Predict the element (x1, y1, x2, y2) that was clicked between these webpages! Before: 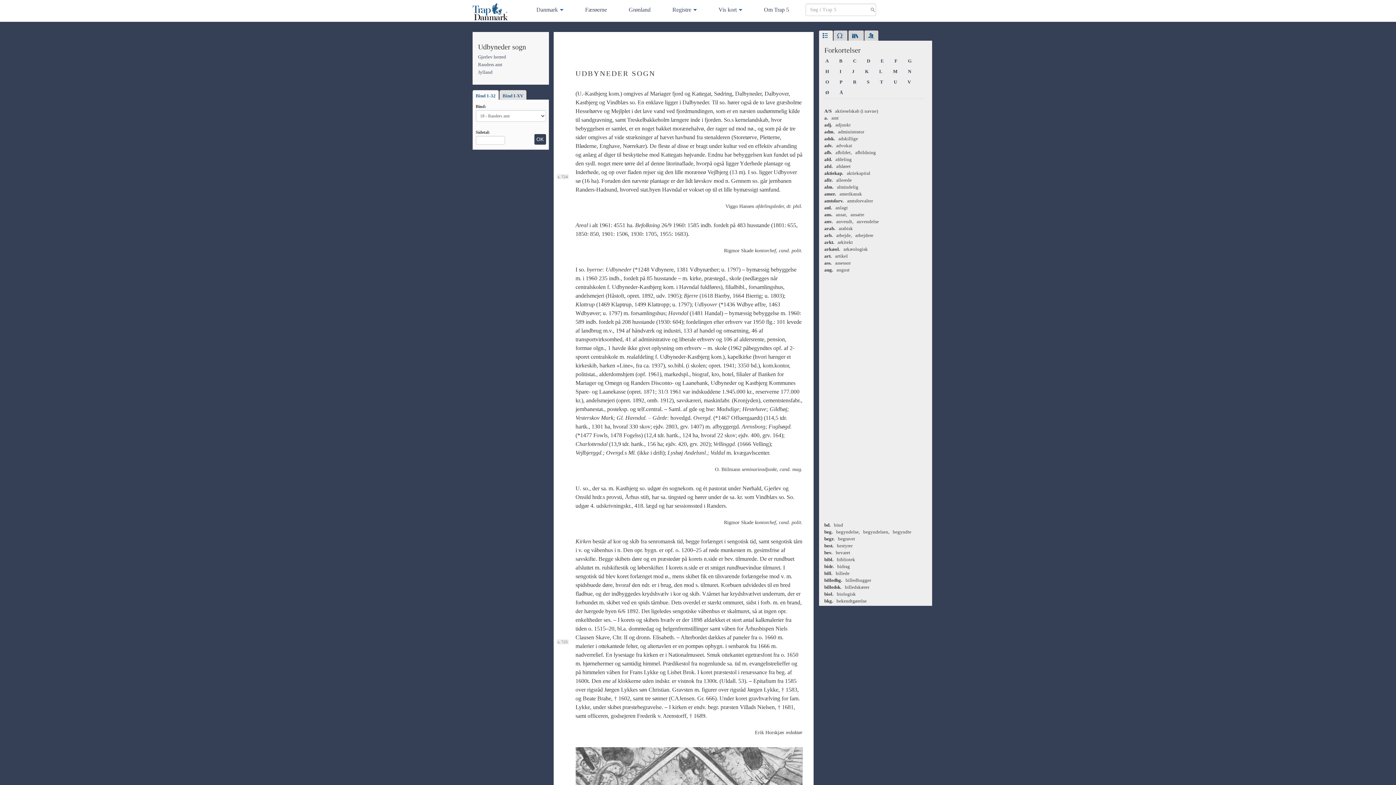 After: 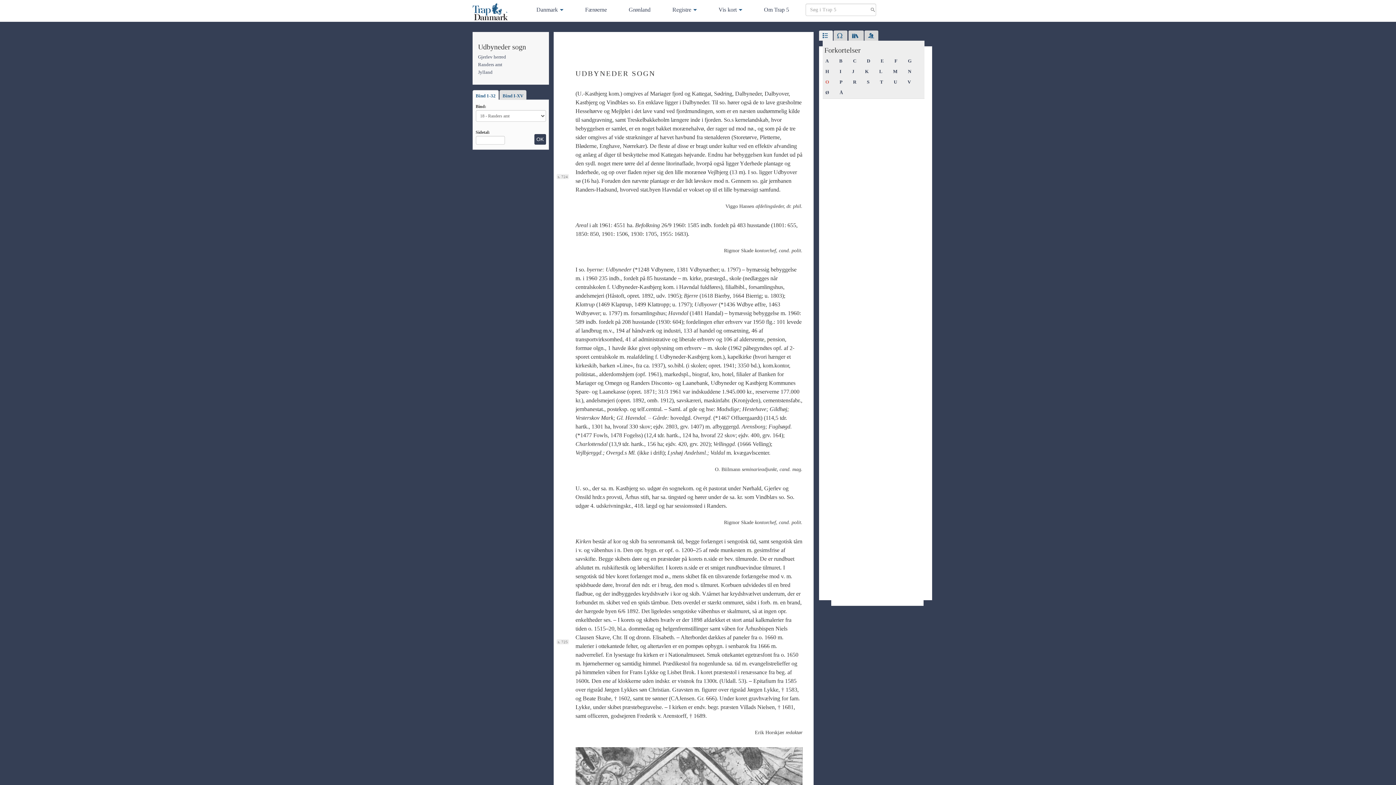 Action: label: O bbox: (822, 77, 832, 86)